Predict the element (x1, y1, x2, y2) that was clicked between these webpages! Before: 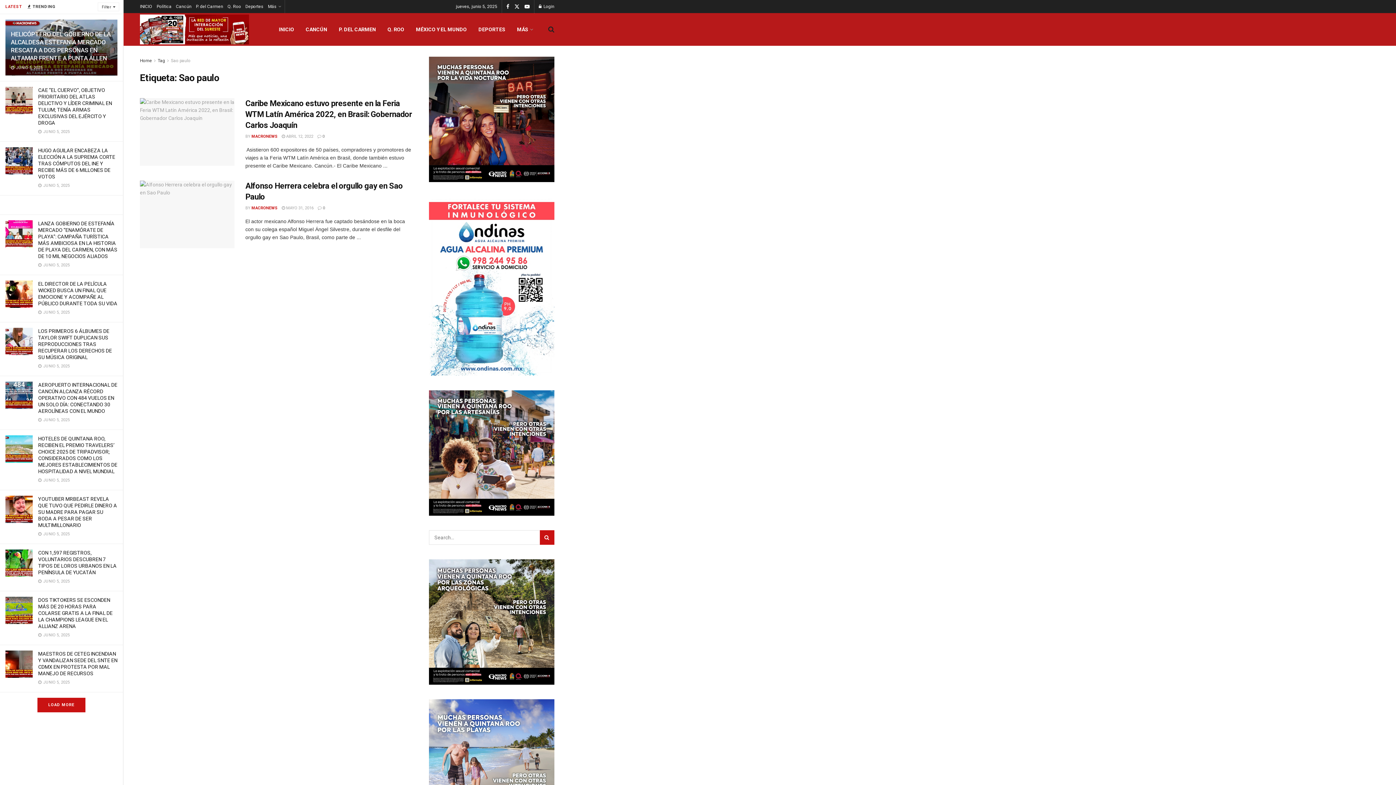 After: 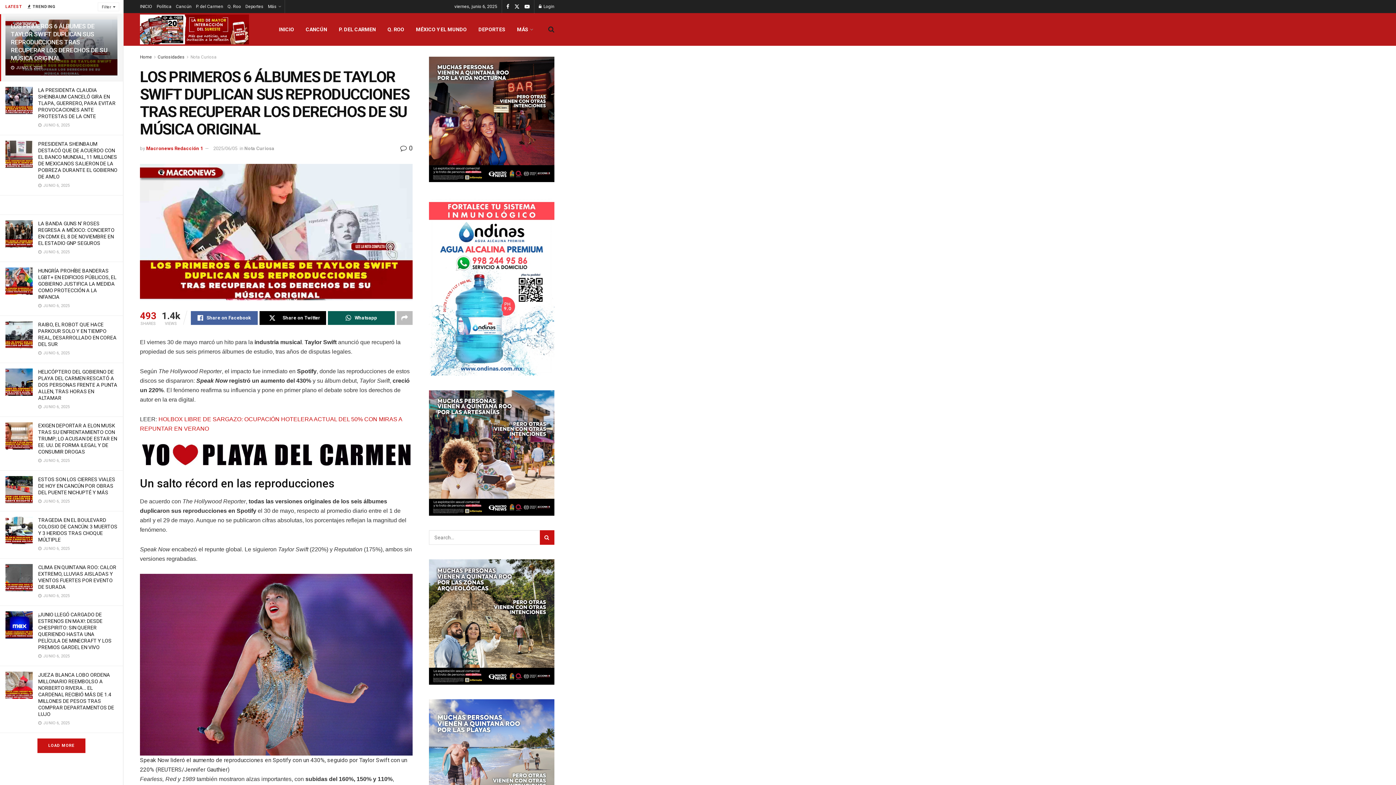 Action: bbox: (5, 328, 32, 355)